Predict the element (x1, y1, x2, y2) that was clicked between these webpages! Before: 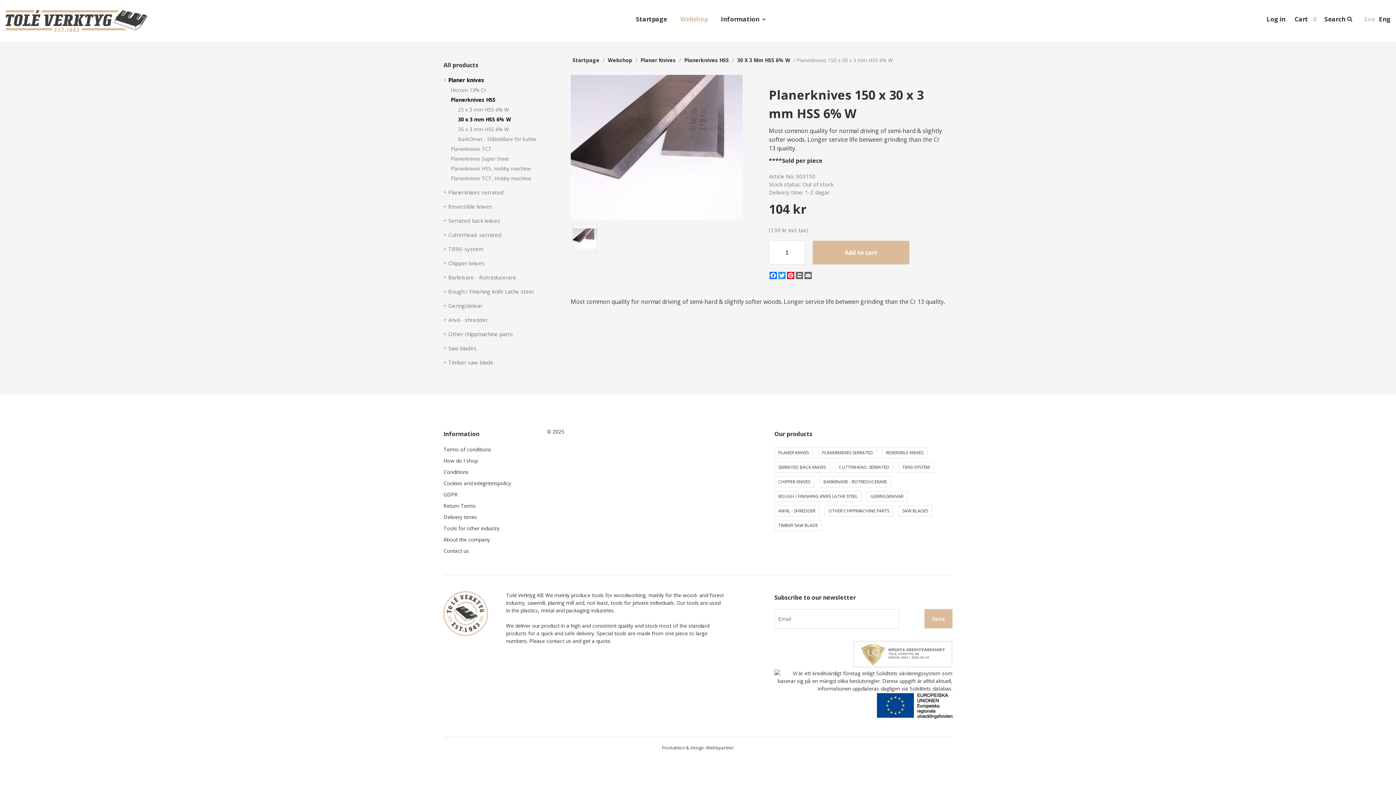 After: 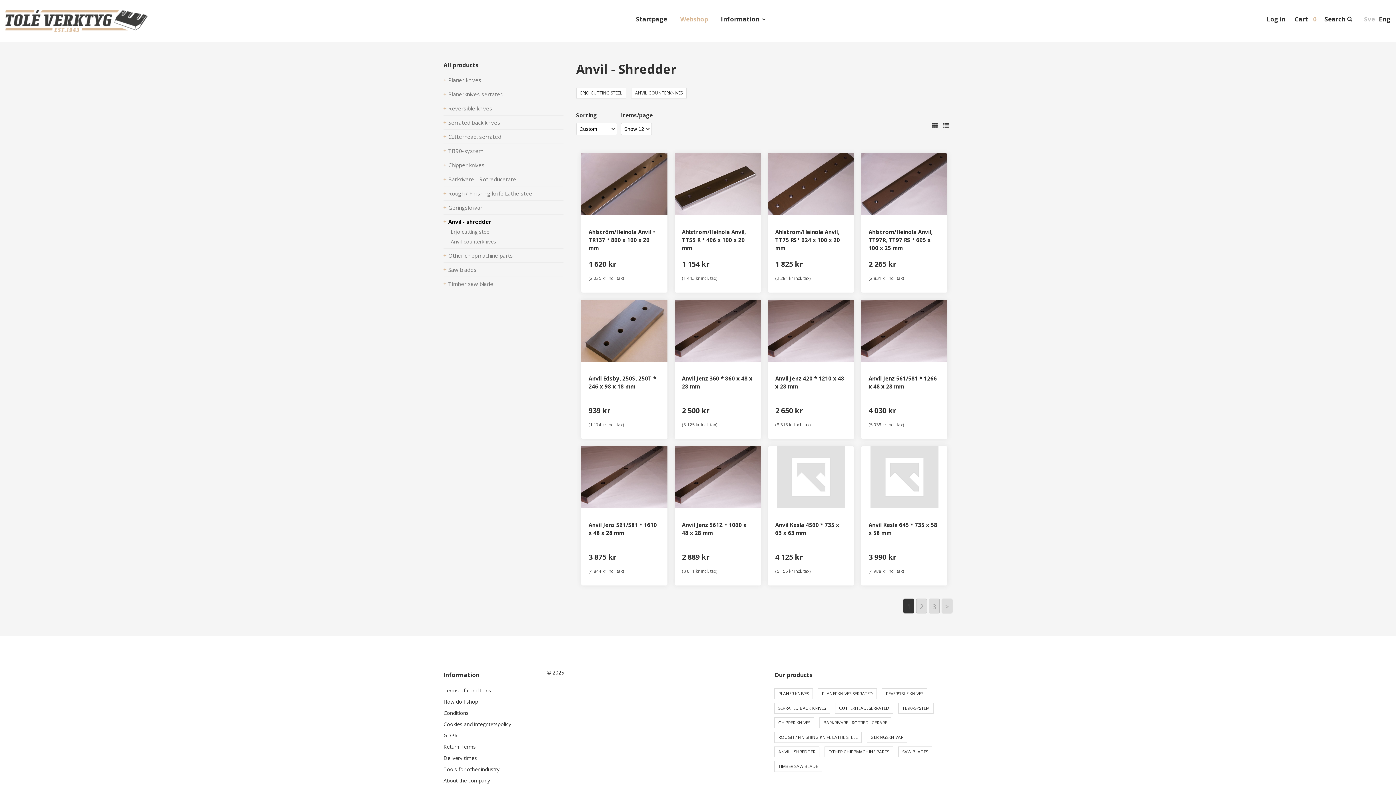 Action: label: ANVIL - SHREDDER bbox: (774, 505, 819, 516)